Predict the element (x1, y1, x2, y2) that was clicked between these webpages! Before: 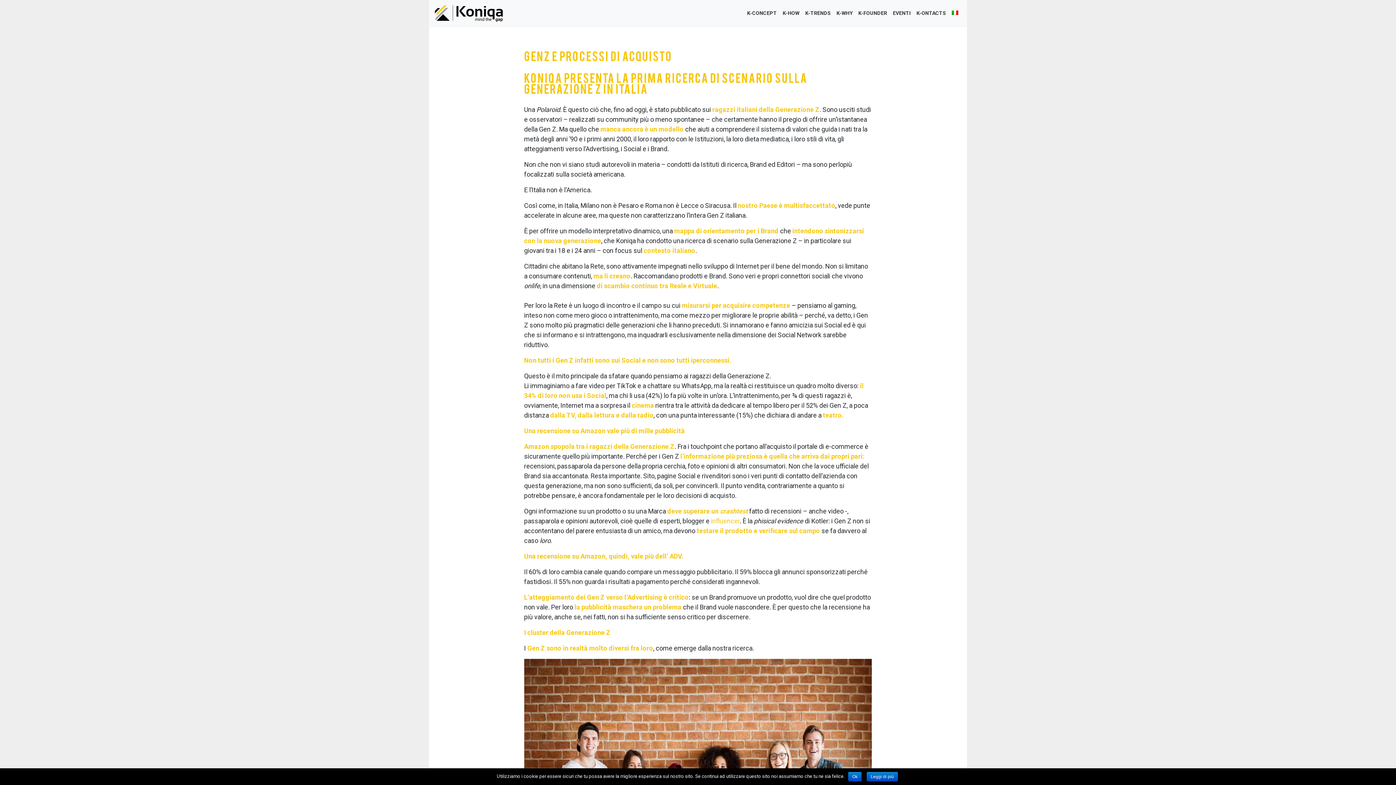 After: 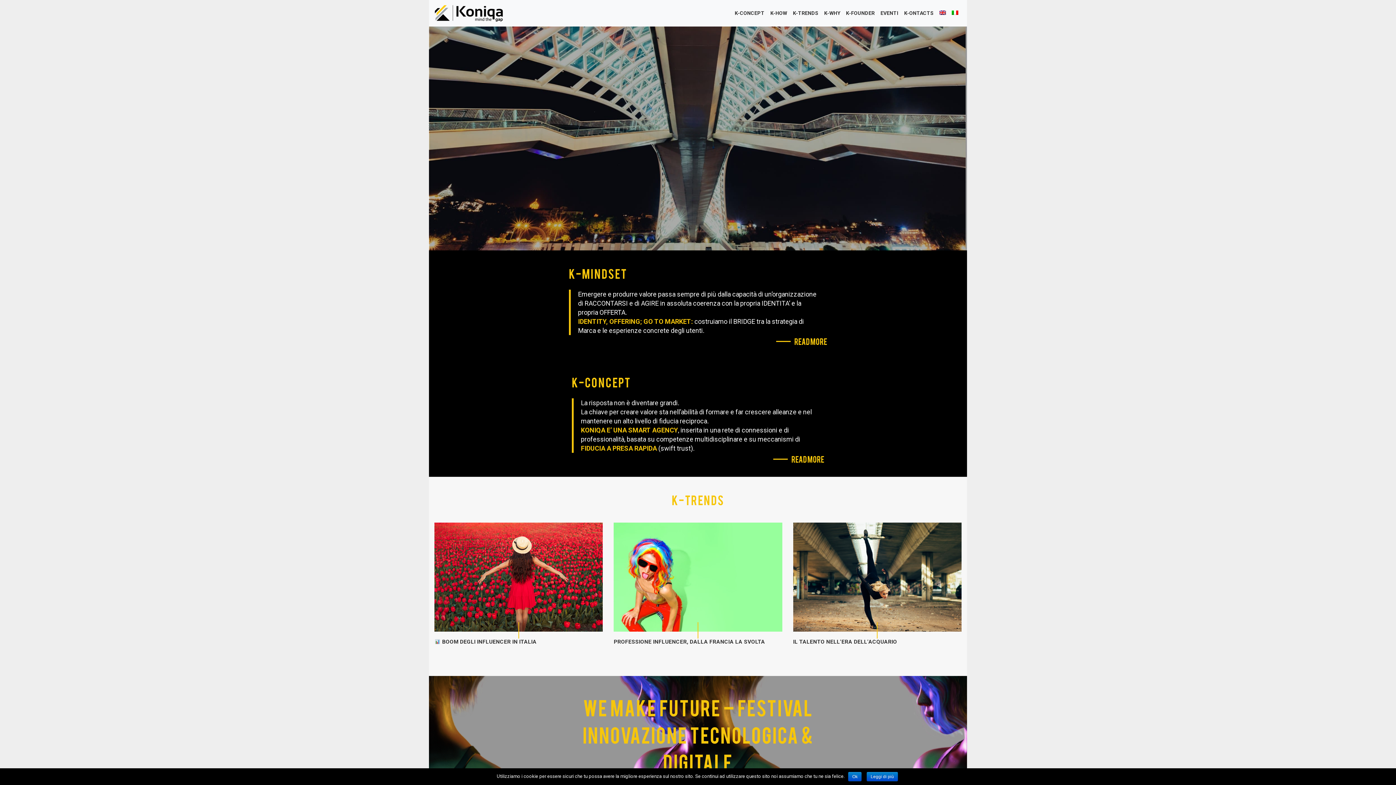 Action: bbox: (434, 2, 549, 23)